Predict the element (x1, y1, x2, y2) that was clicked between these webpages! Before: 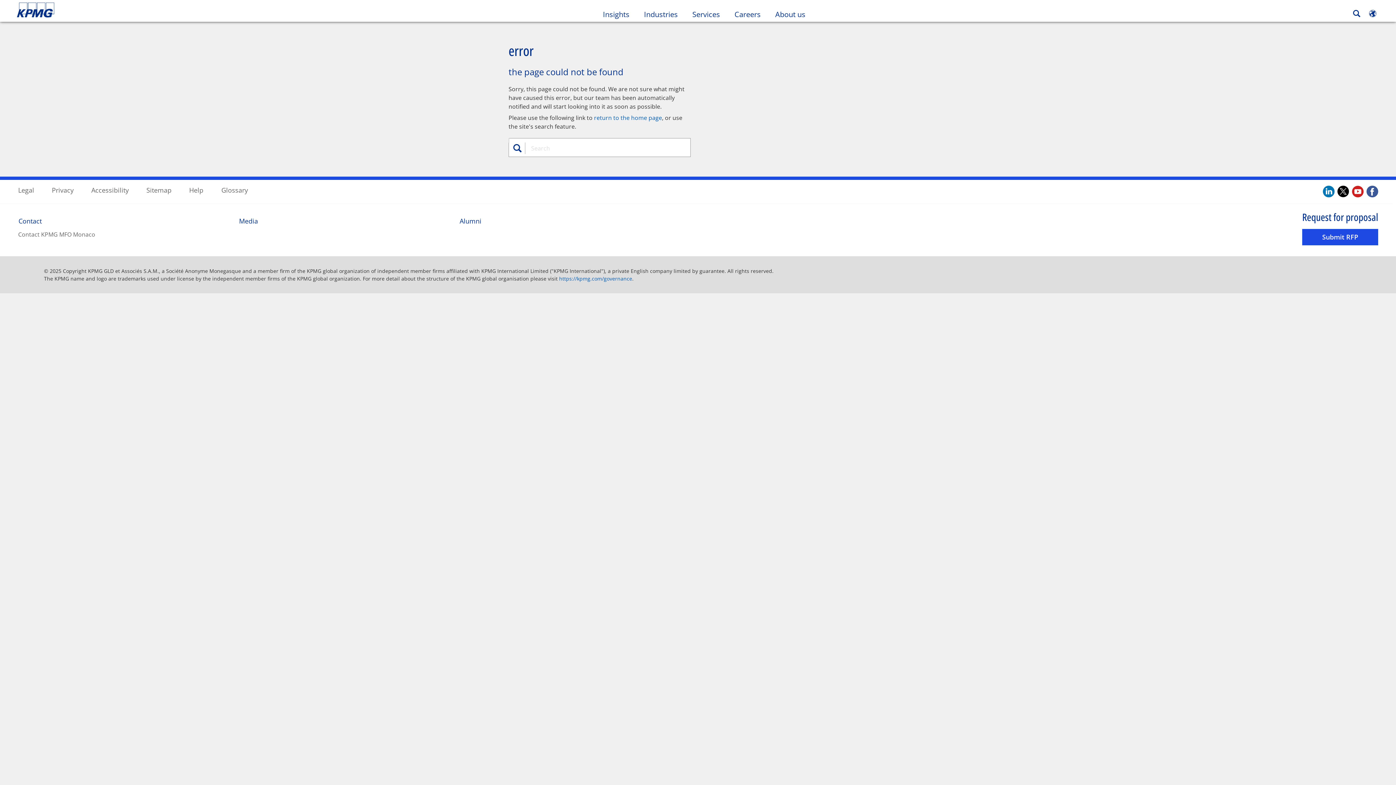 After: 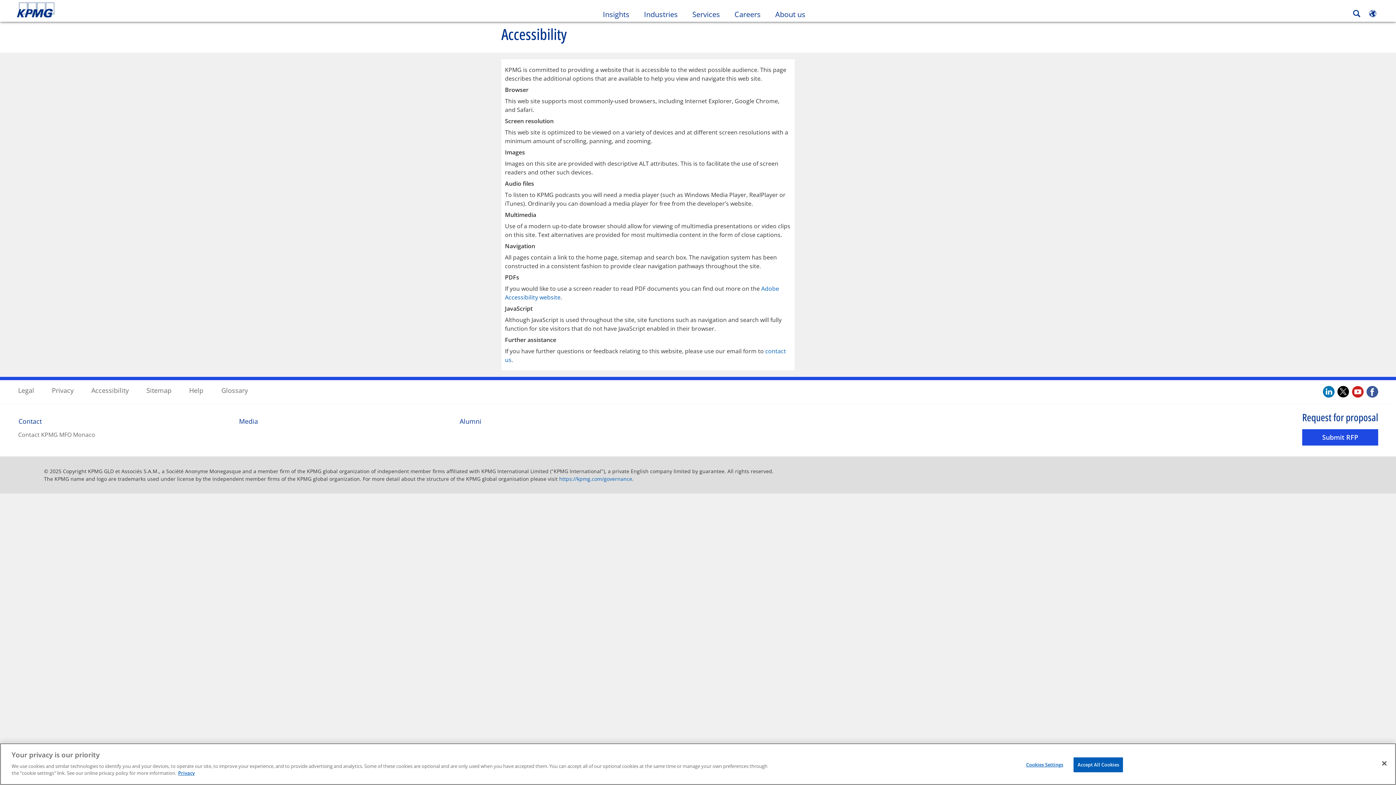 Action: bbox: (91, 185, 128, 194) label: Accessibility